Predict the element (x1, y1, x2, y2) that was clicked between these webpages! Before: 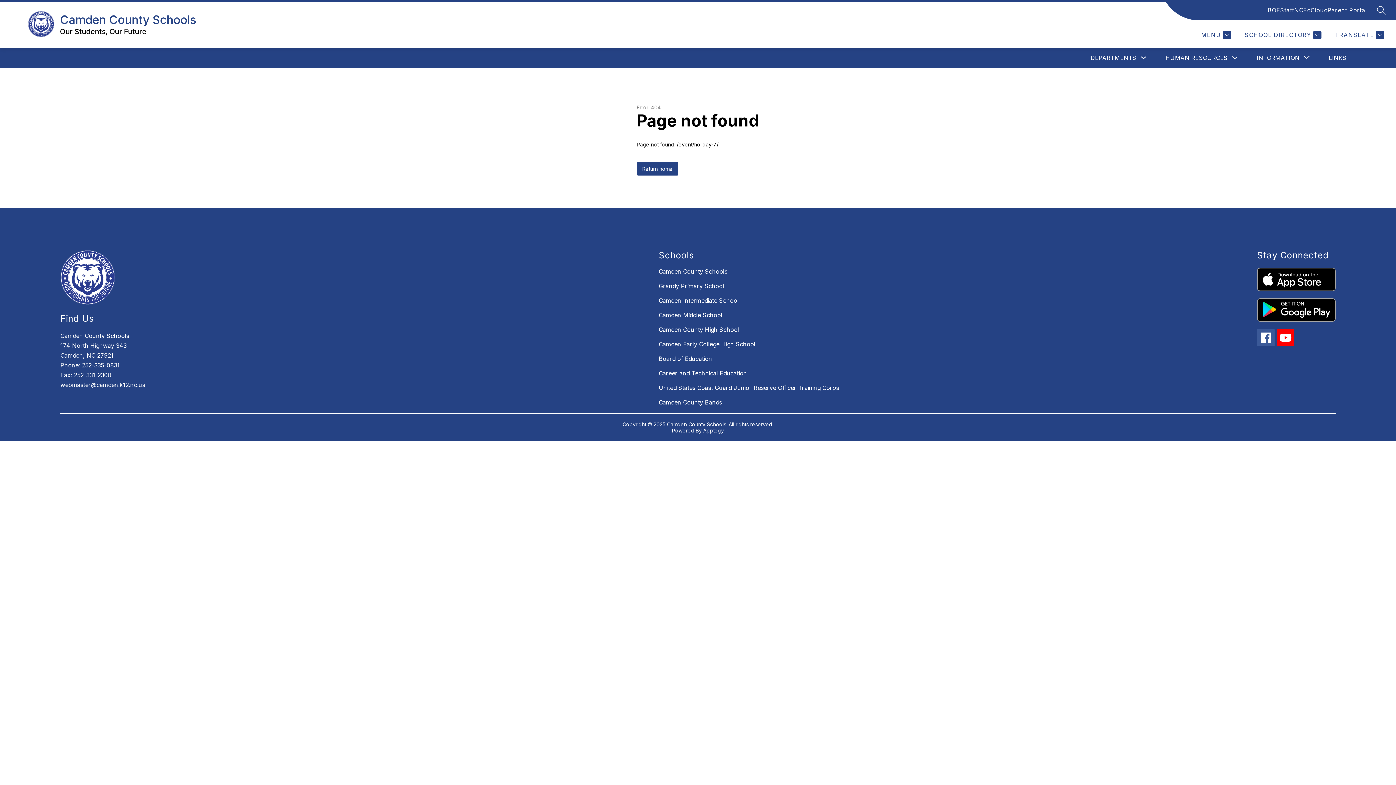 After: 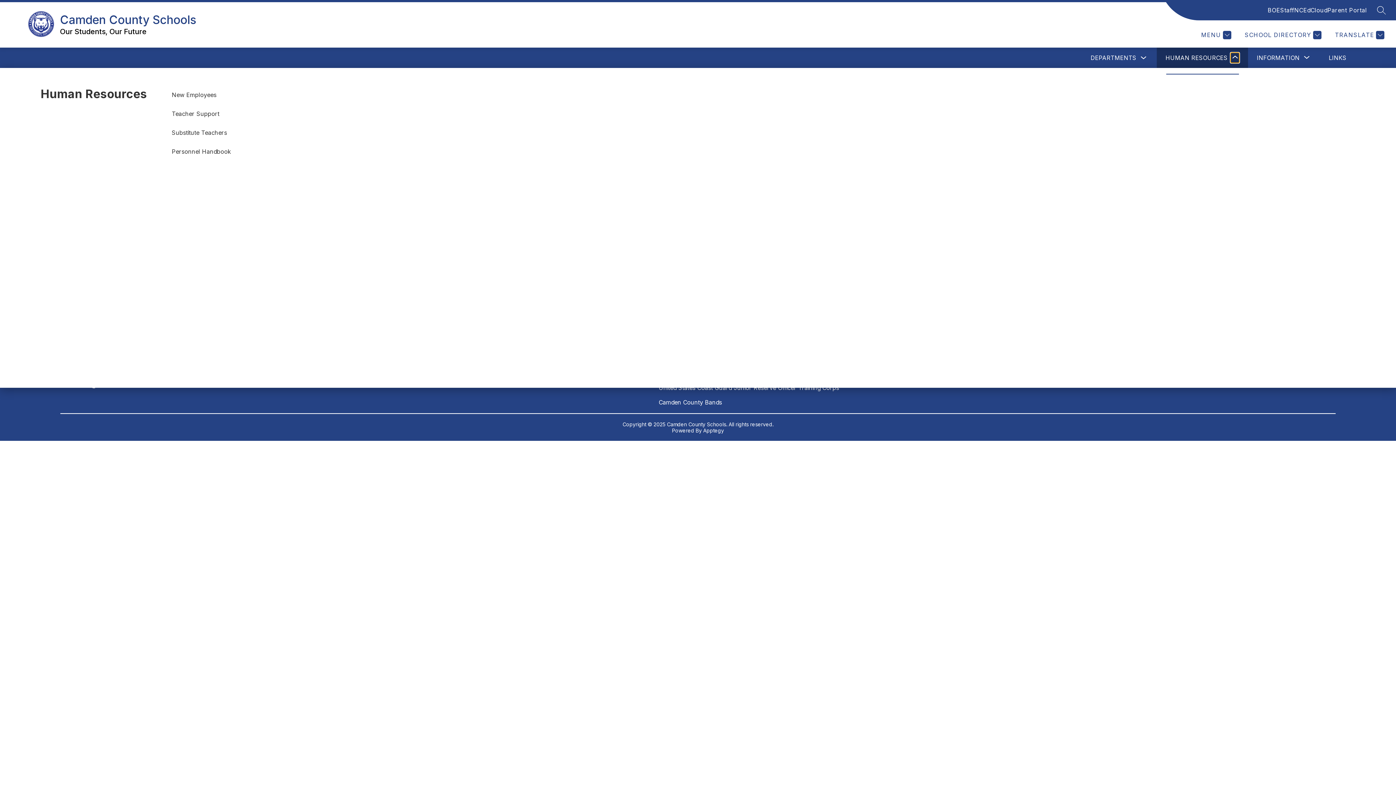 Action: bbox: (1230, 52, 1239, 62) label: Toggle Human Resources Submenu